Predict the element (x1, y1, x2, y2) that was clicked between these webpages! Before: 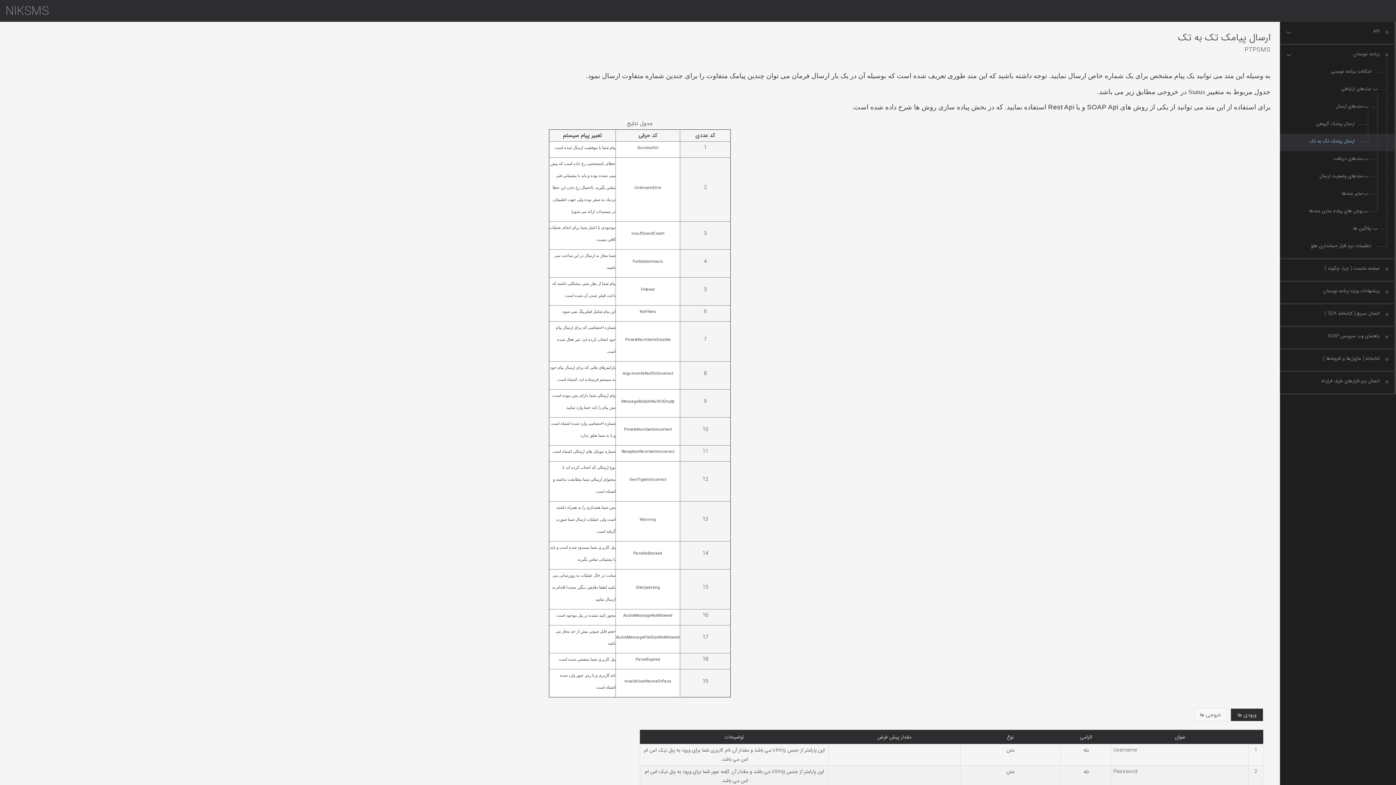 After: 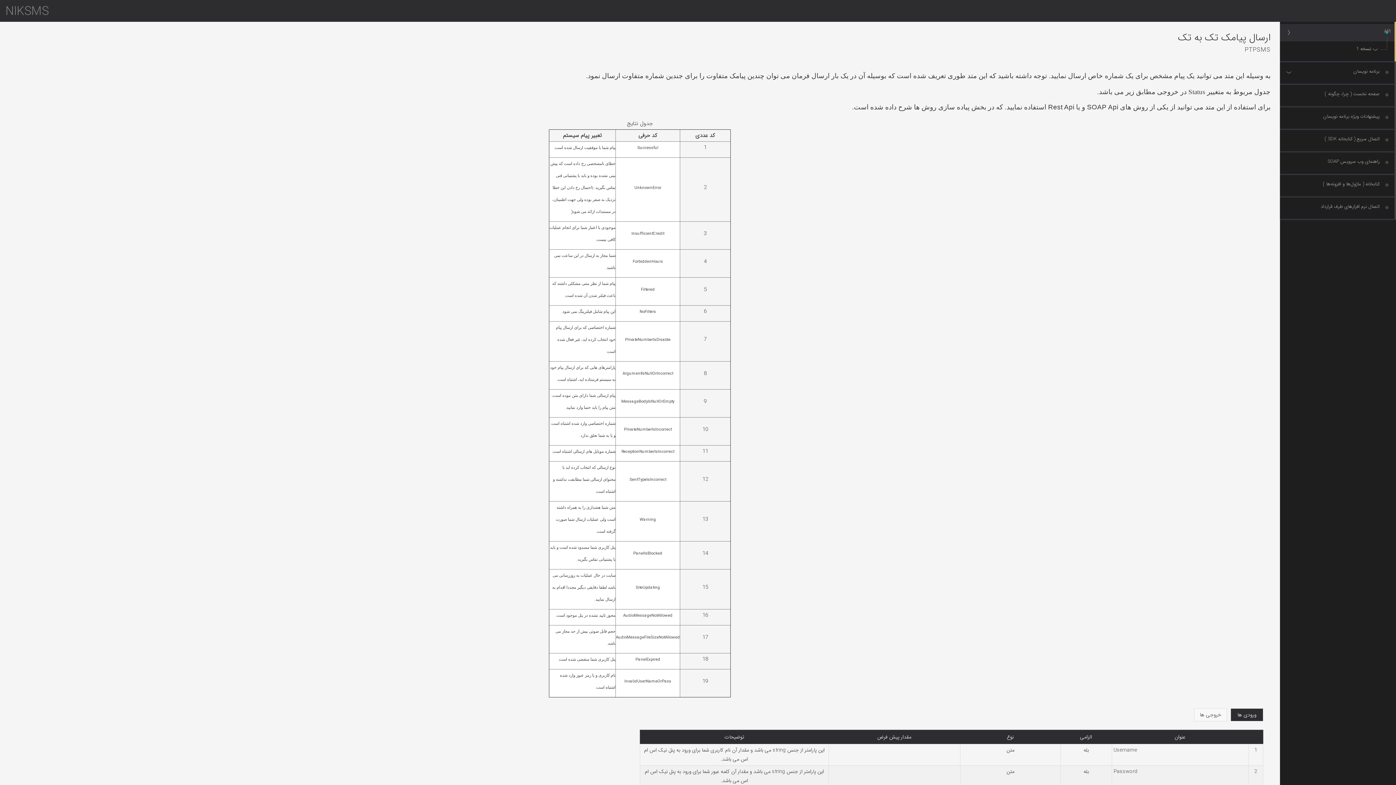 Action: label: API bbox: (1269, 24, 1384, 39)